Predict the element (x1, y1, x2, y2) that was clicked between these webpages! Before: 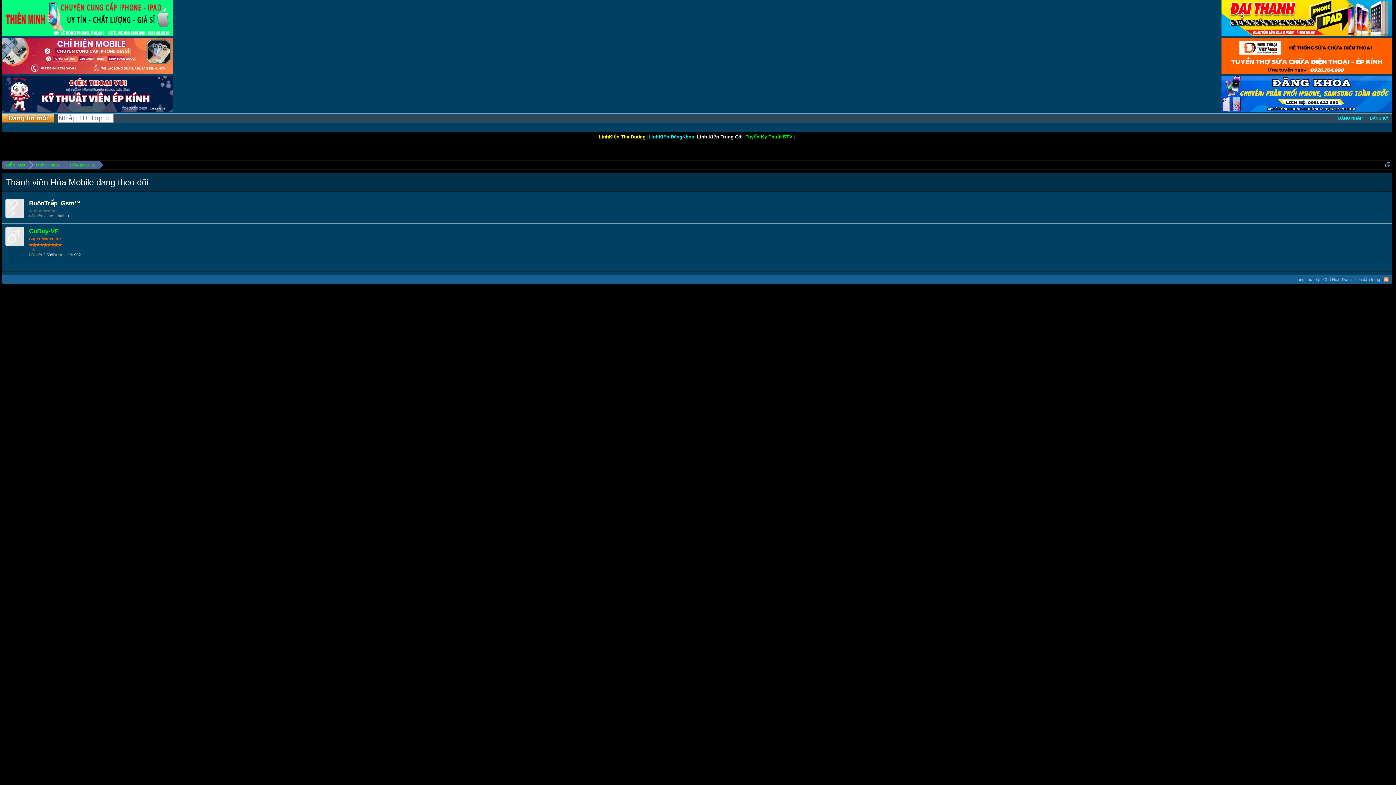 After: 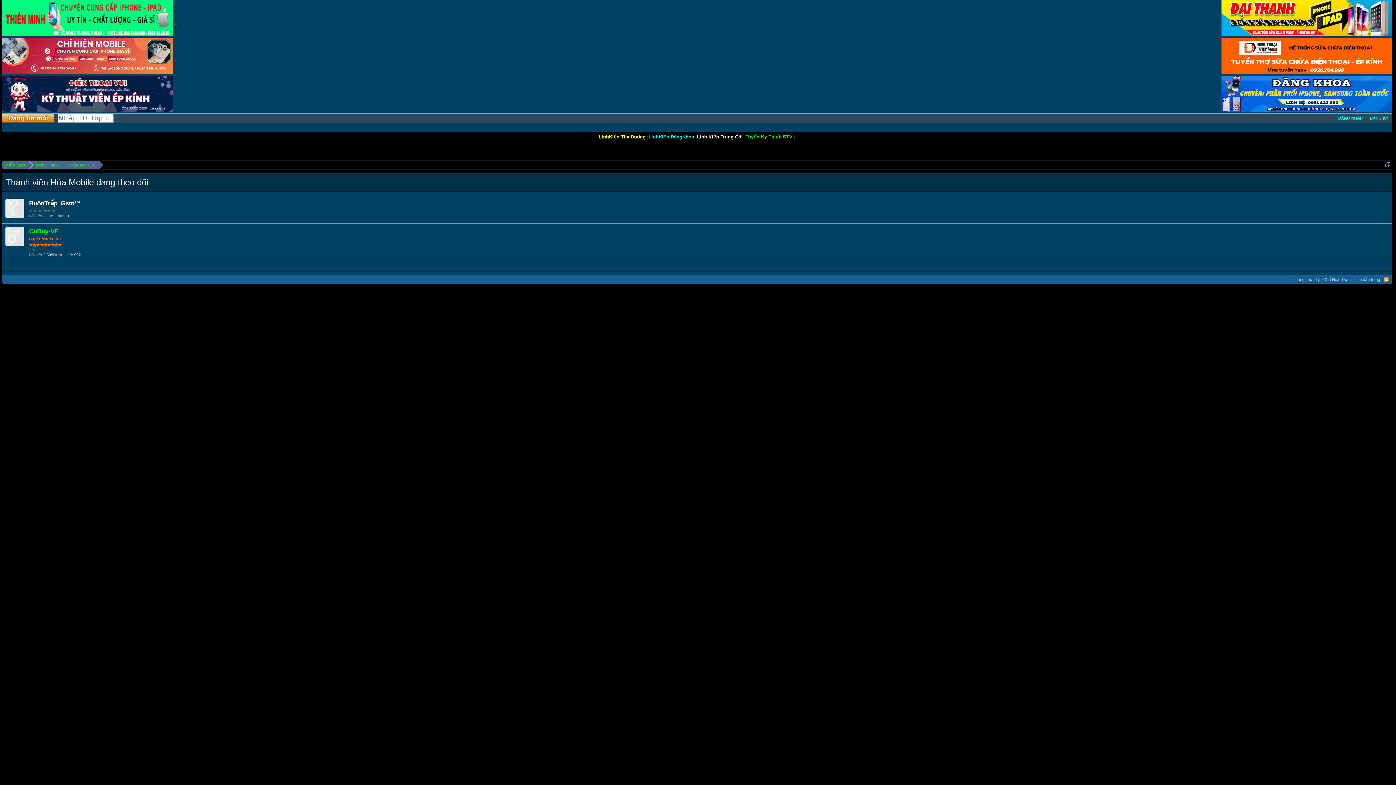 Action: label: LinhKiện ĐăngKhoa bbox: (648, 134, 694, 139)